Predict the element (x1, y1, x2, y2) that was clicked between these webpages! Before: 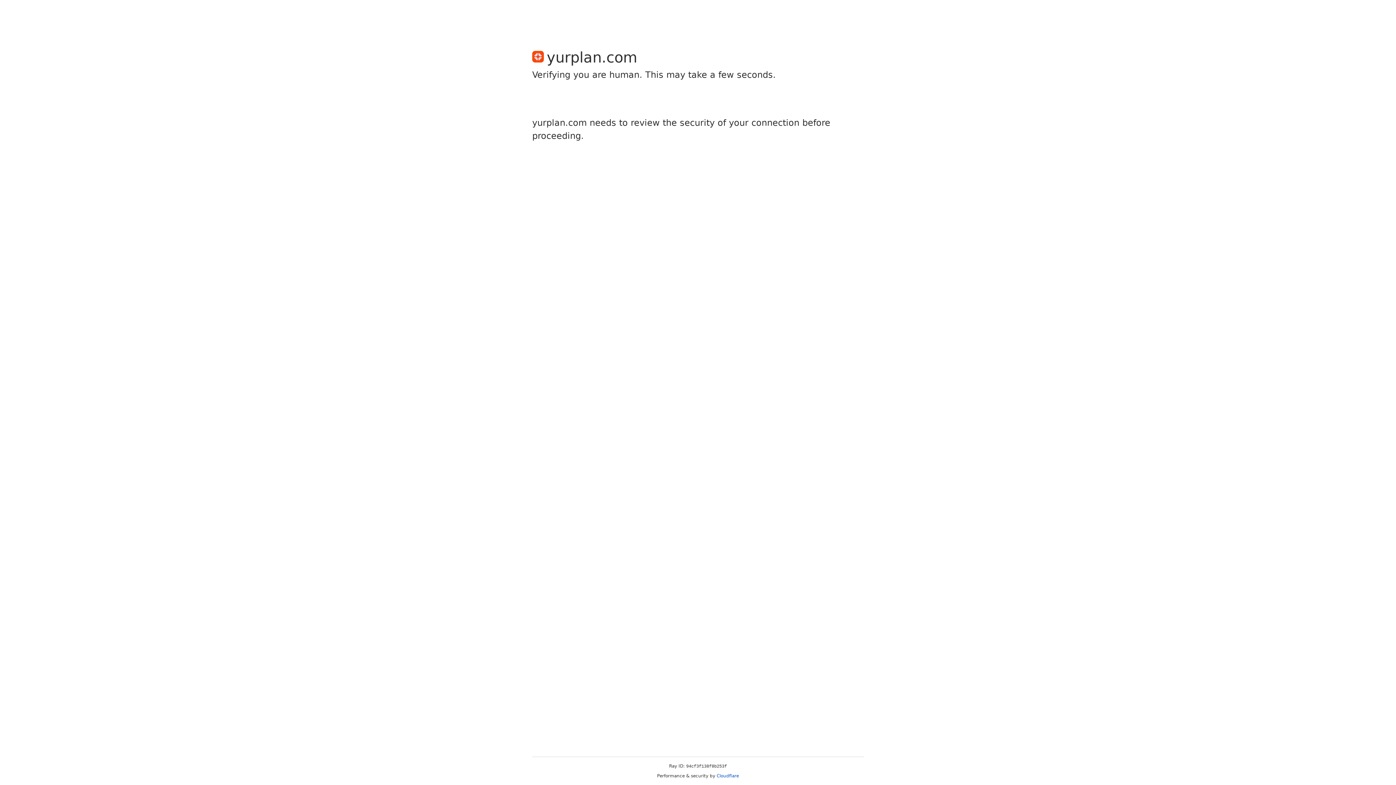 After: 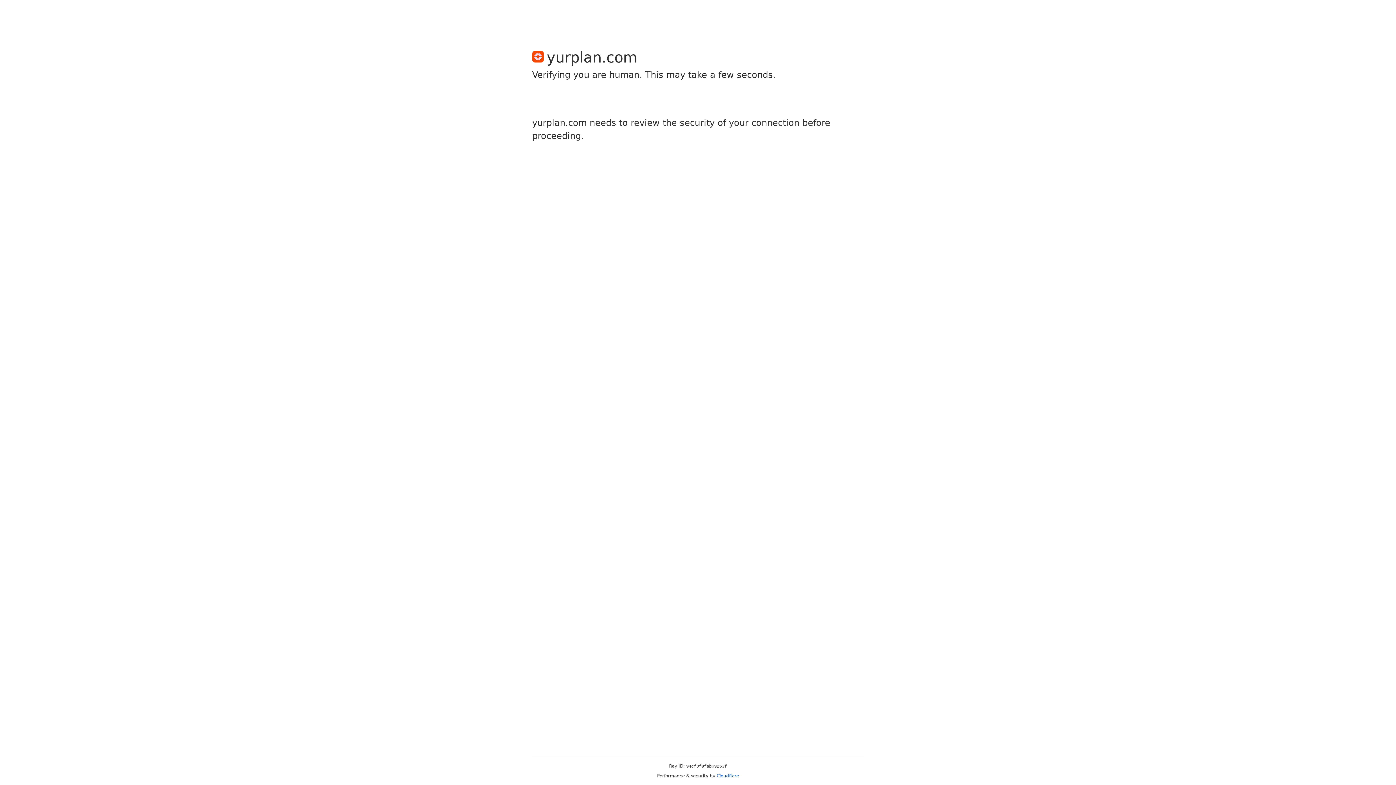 Action: label: Cloudflare bbox: (716, 773, 739, 778)